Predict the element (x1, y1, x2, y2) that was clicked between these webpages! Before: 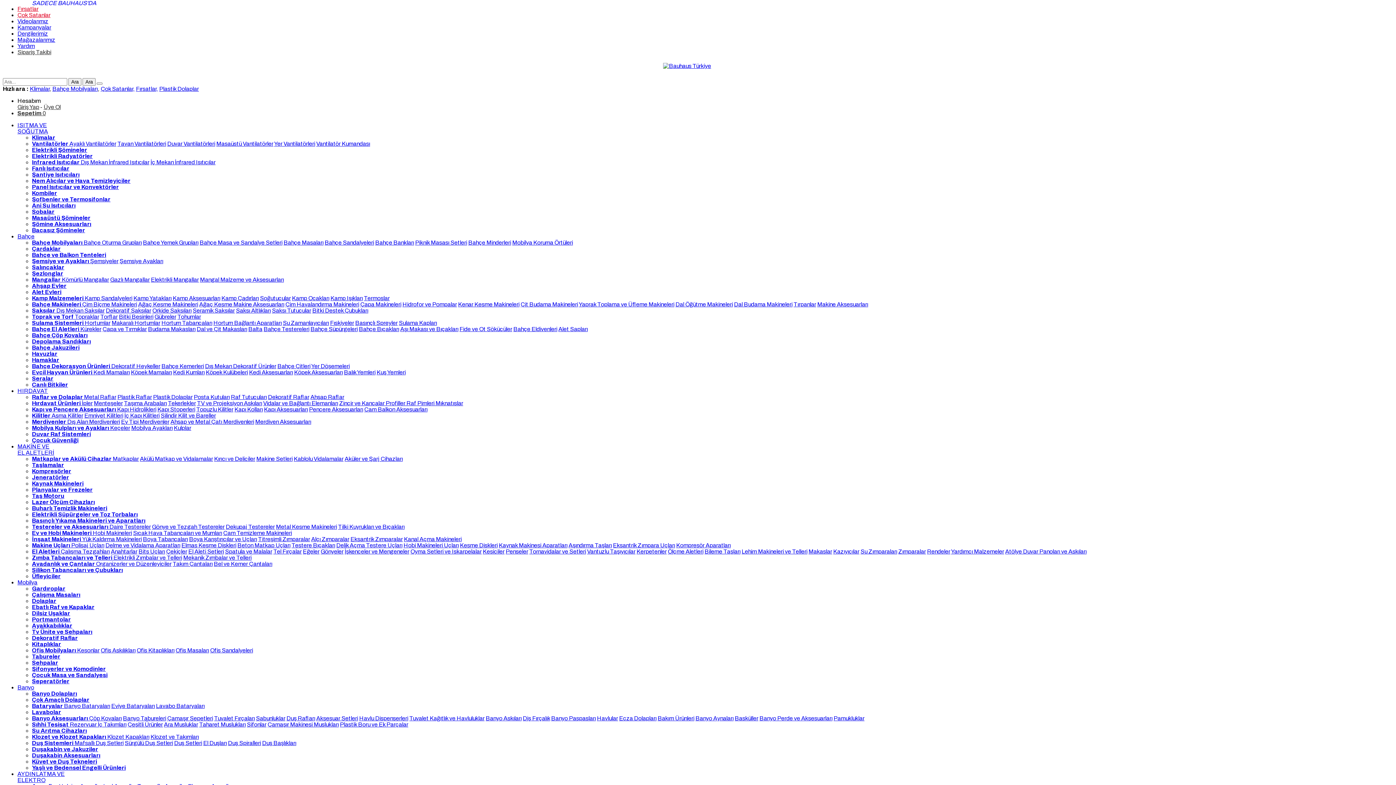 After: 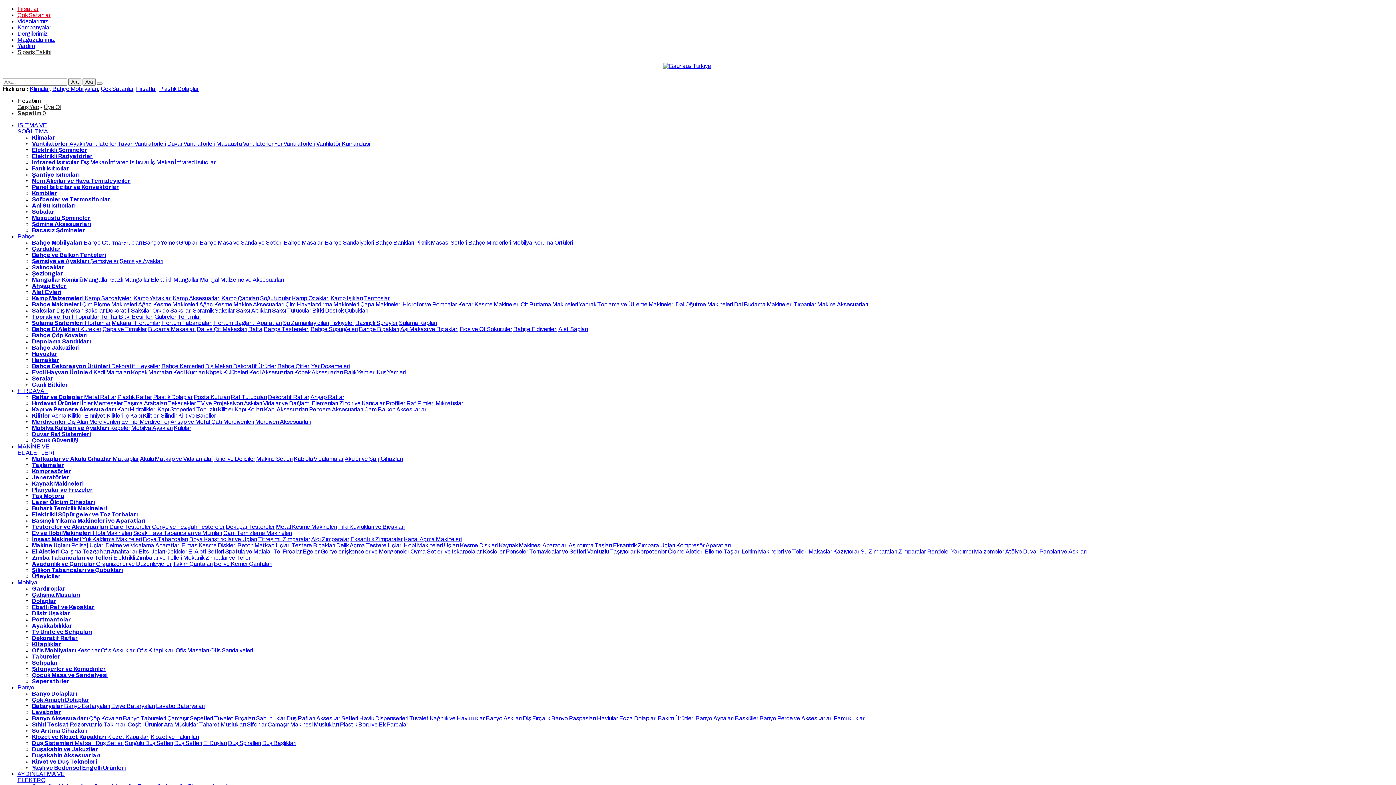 Action: label: Alet Evleri bbox: (32, 289, 61, 295)